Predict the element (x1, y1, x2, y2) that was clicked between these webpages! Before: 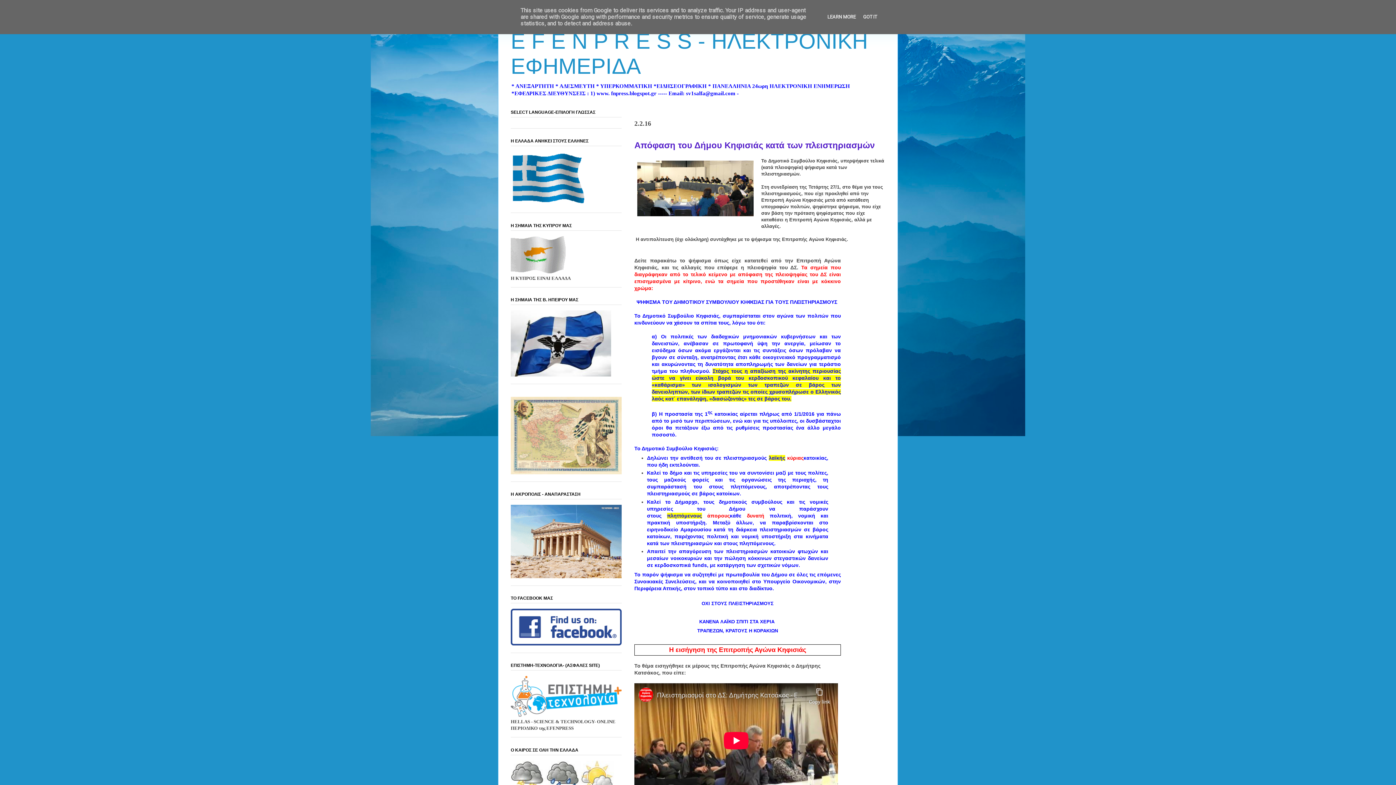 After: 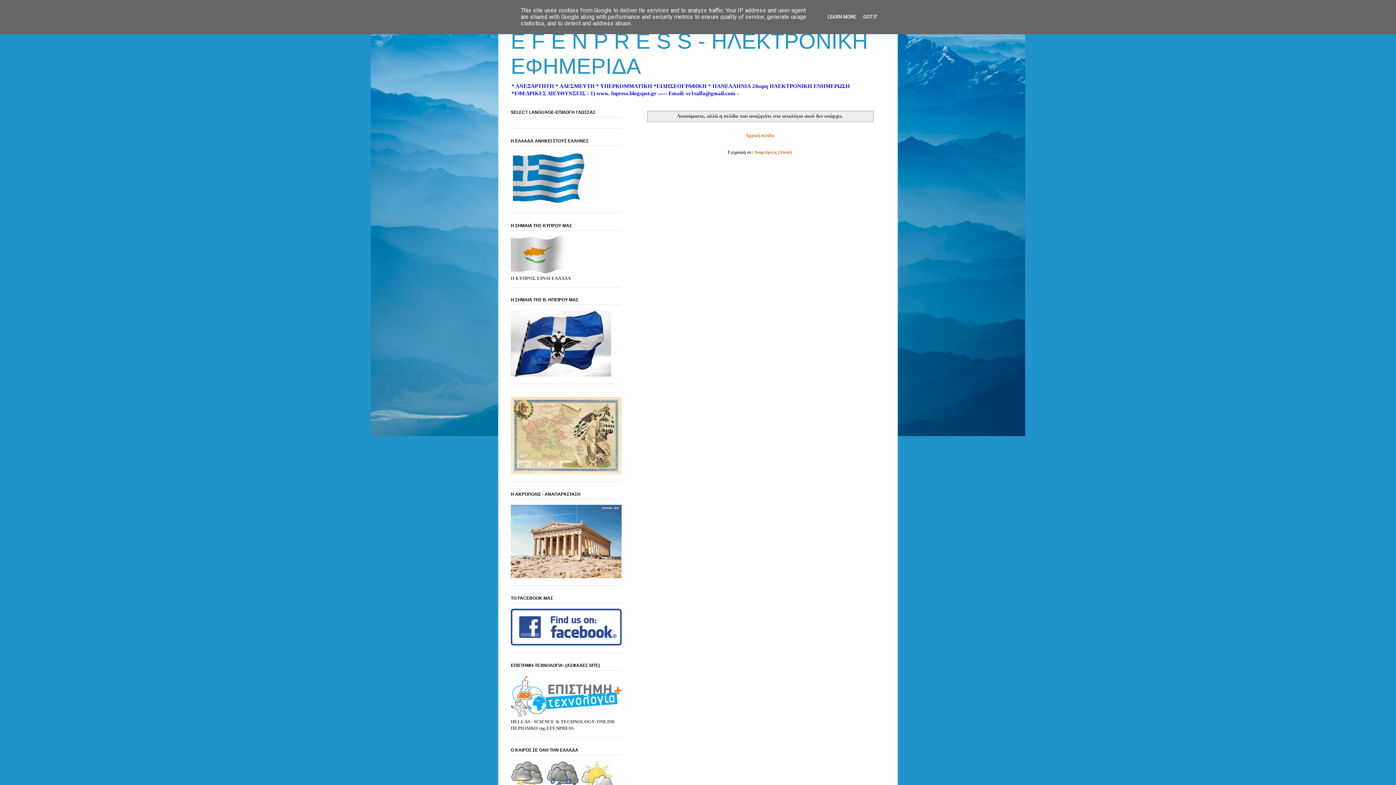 Action: bbox: (510, 470, 621, 475)